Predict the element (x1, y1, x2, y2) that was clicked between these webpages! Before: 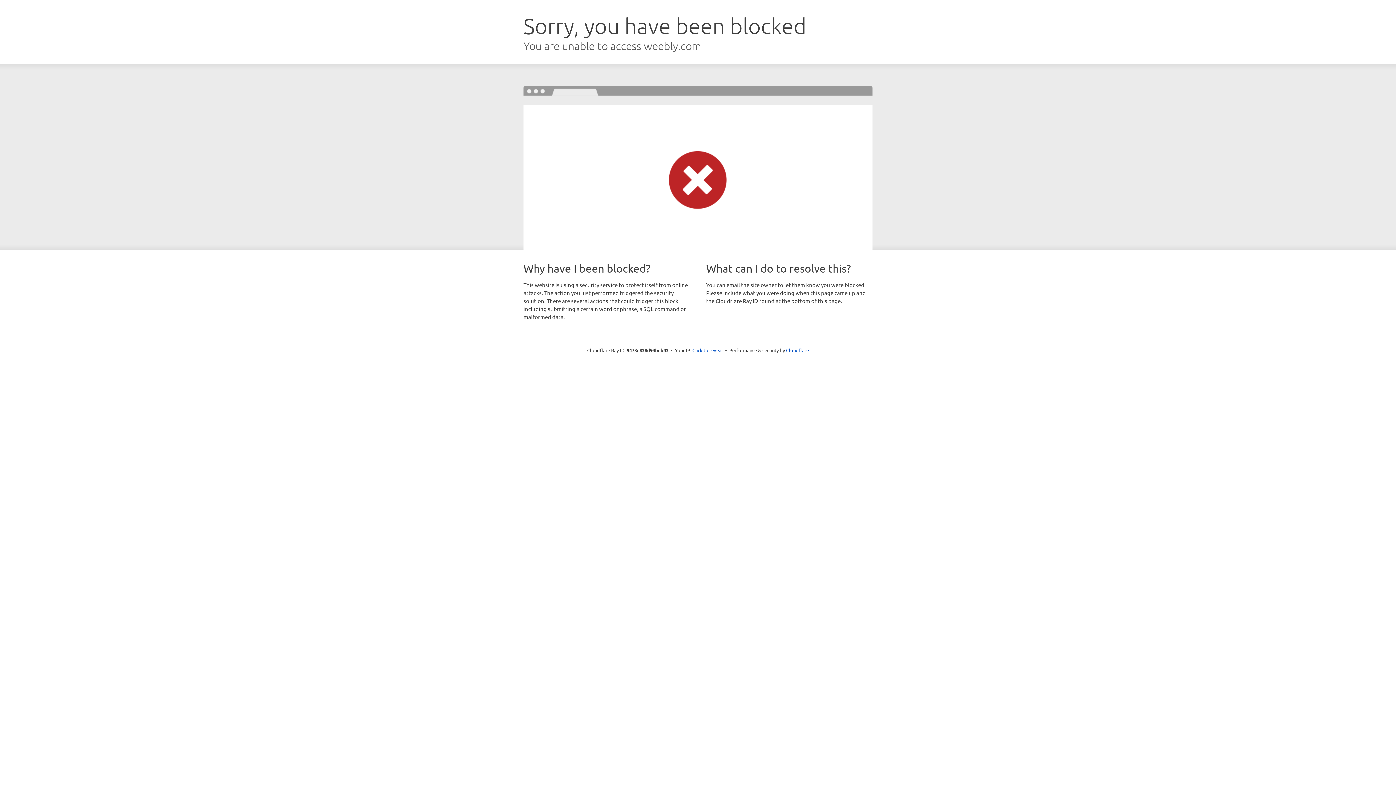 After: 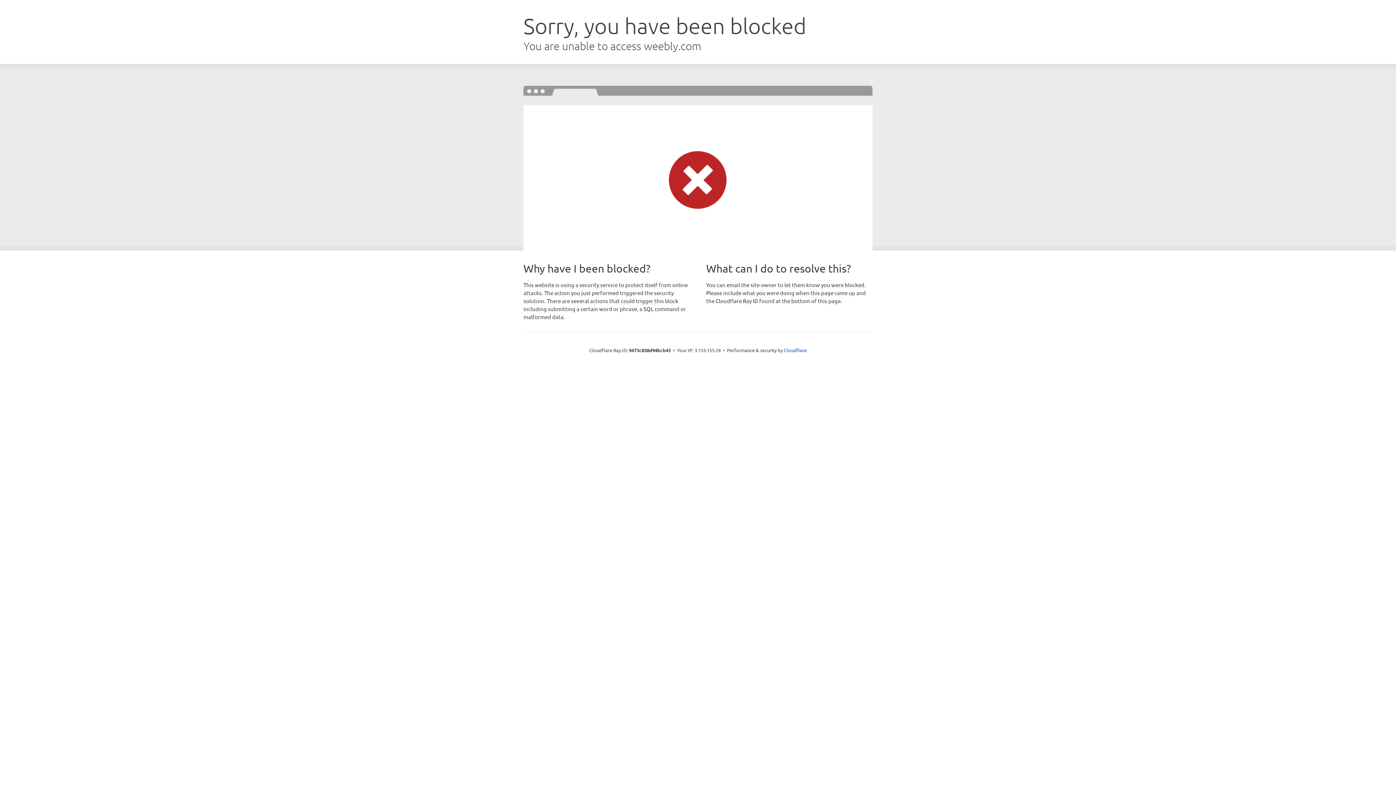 Action: bbox: (692, 346, 723, 353) label: Click to reveal